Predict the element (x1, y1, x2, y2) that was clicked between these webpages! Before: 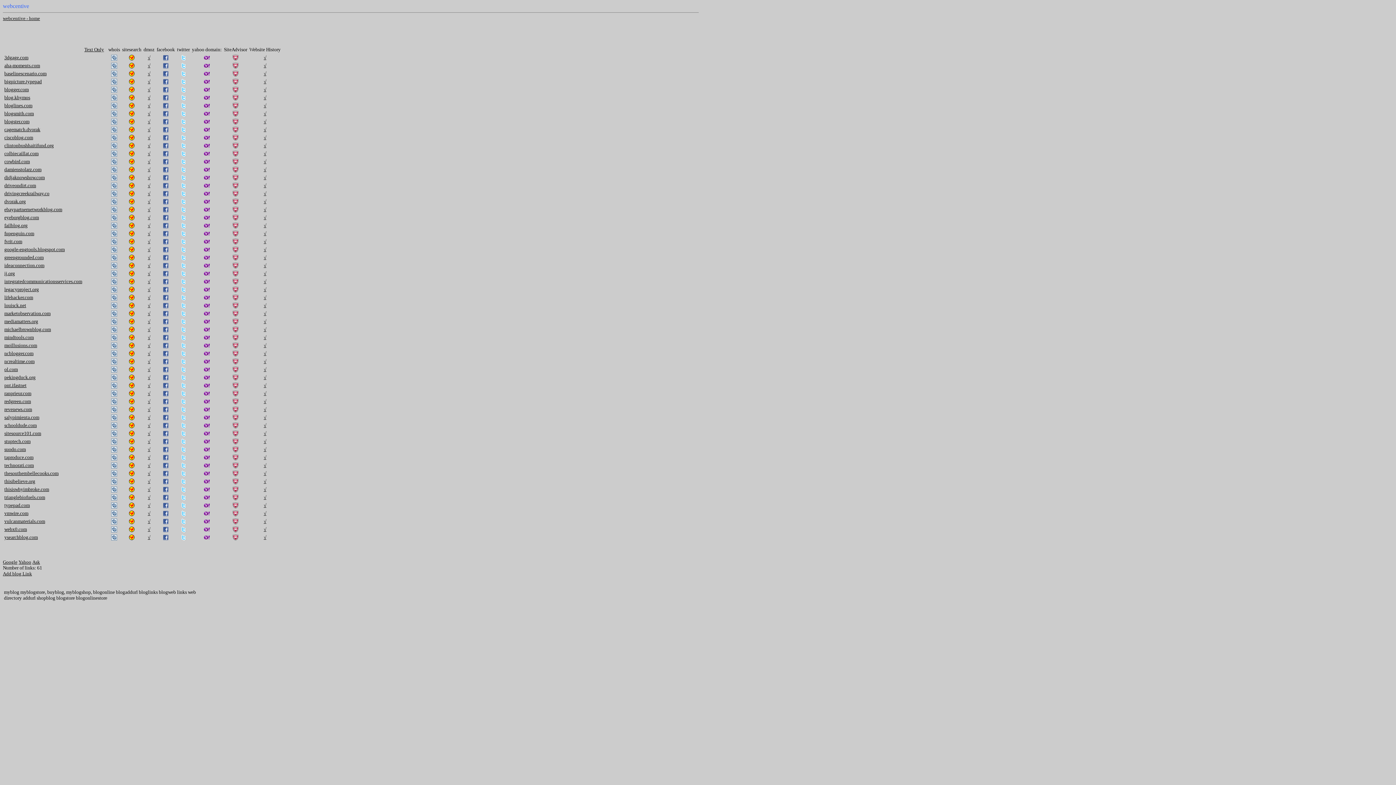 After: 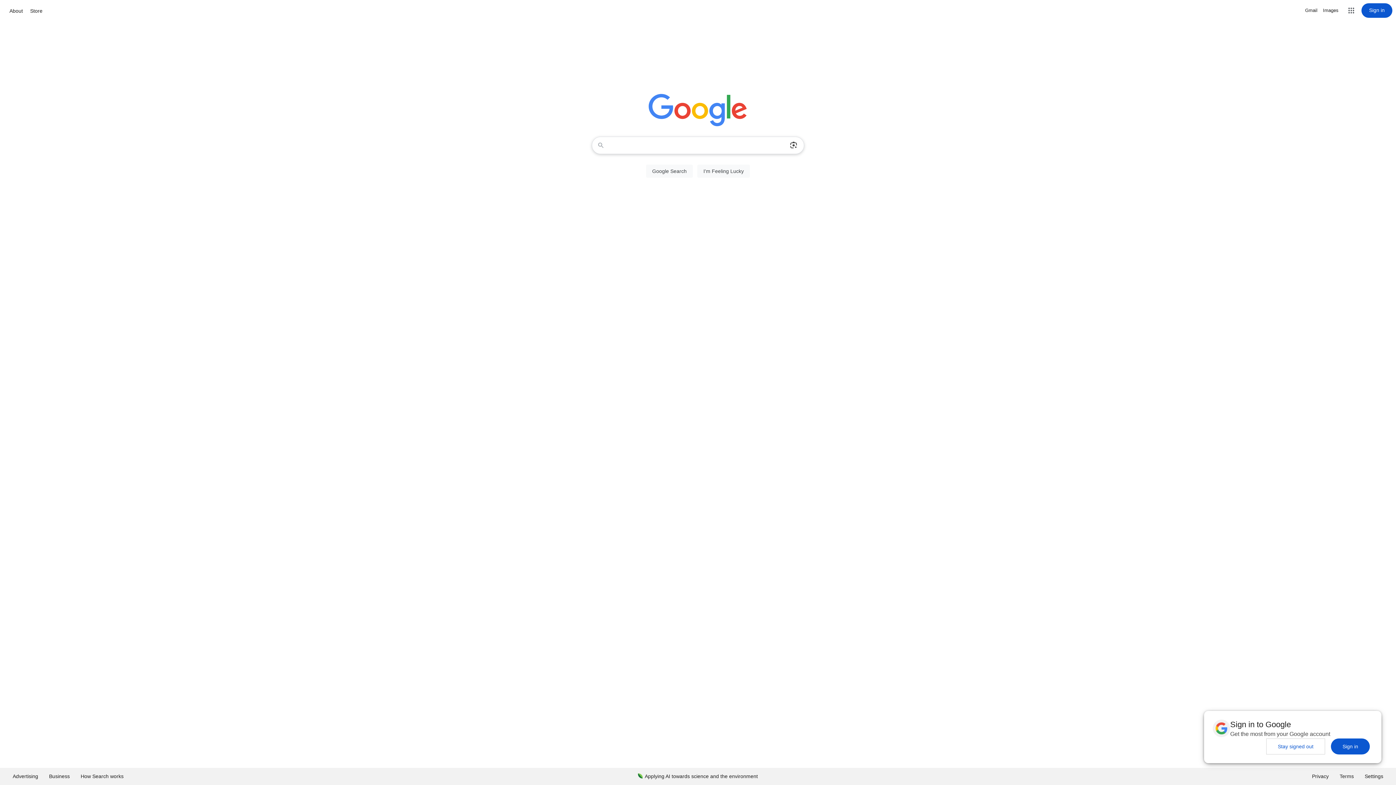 Action: label: Google bbox: (2, 559, 17, 565)